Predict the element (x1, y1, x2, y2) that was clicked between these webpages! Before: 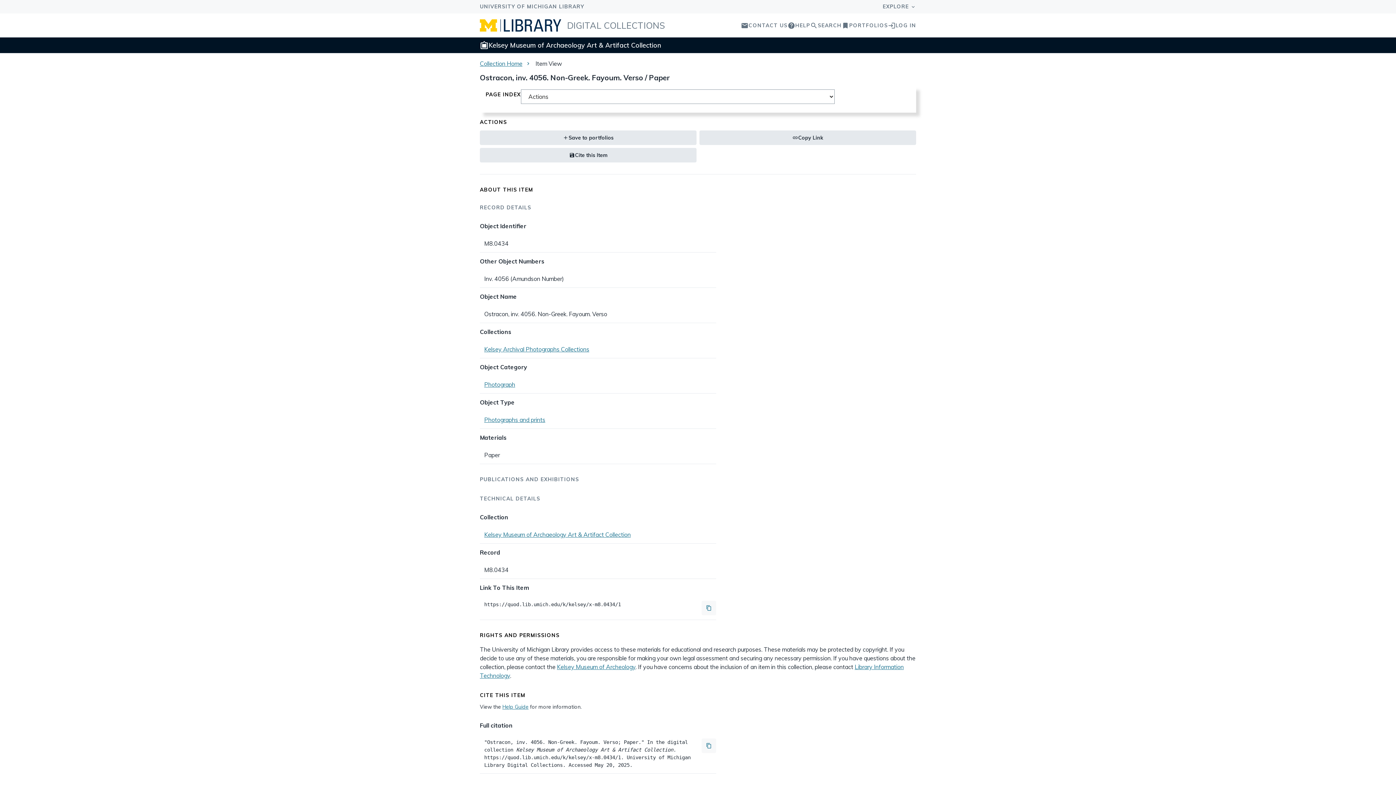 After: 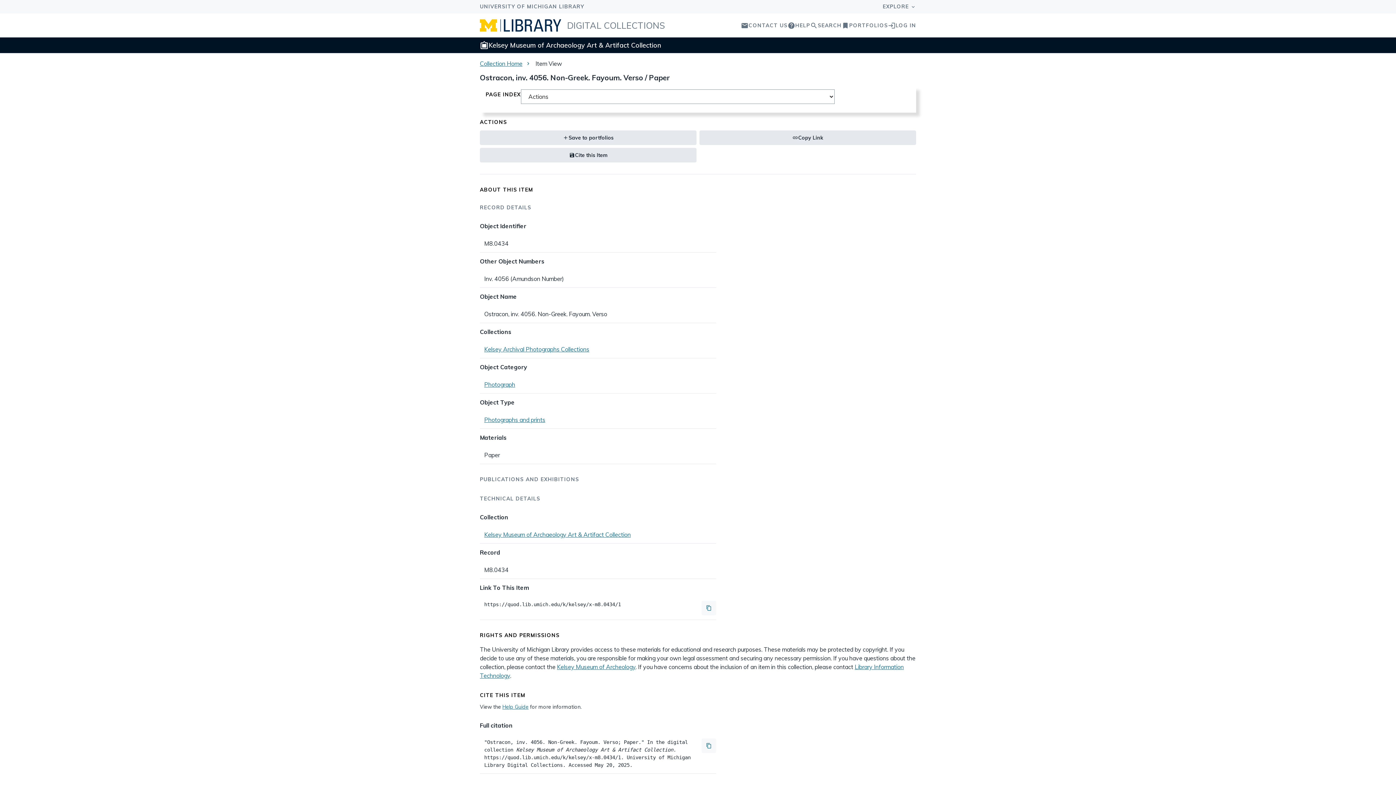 Action: bbox: (535, 60, 562, 67) label: Item View